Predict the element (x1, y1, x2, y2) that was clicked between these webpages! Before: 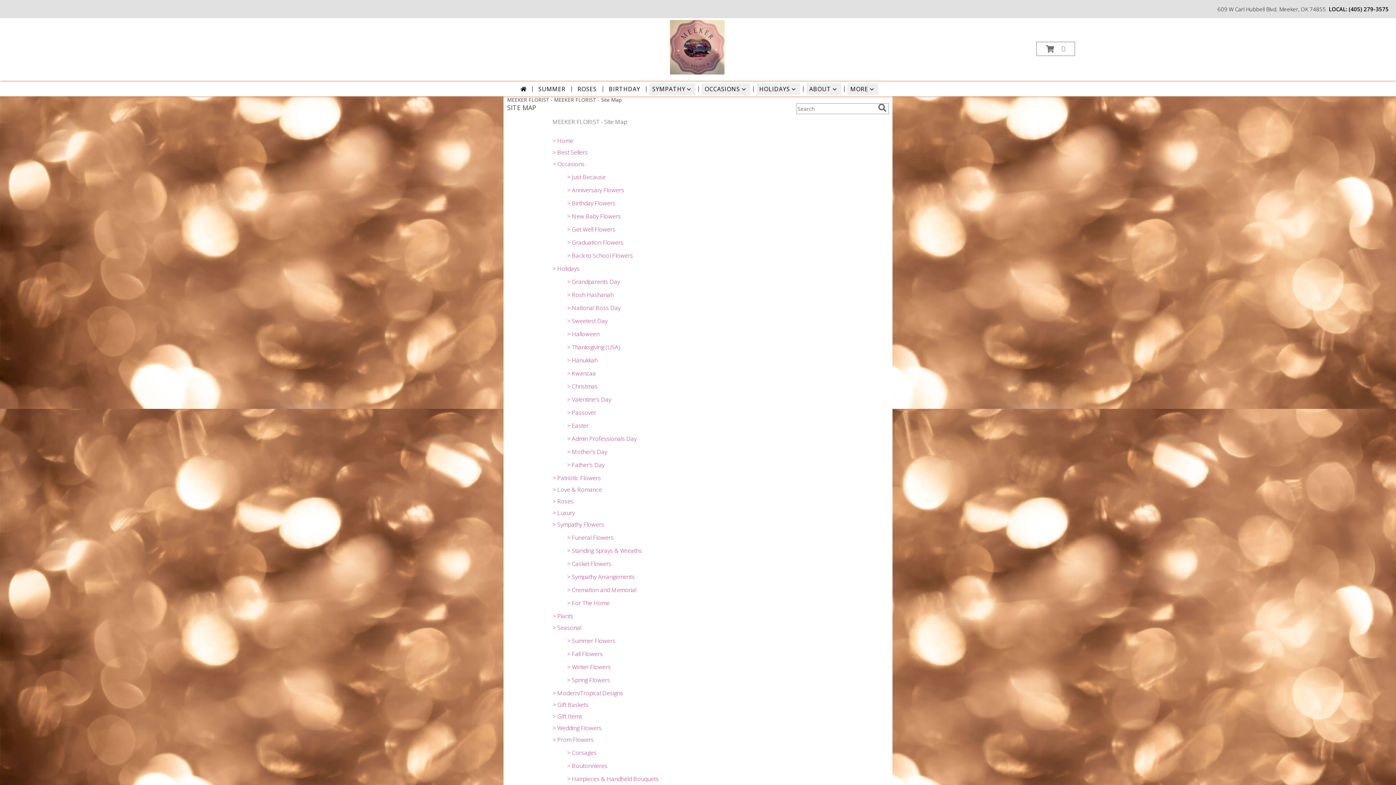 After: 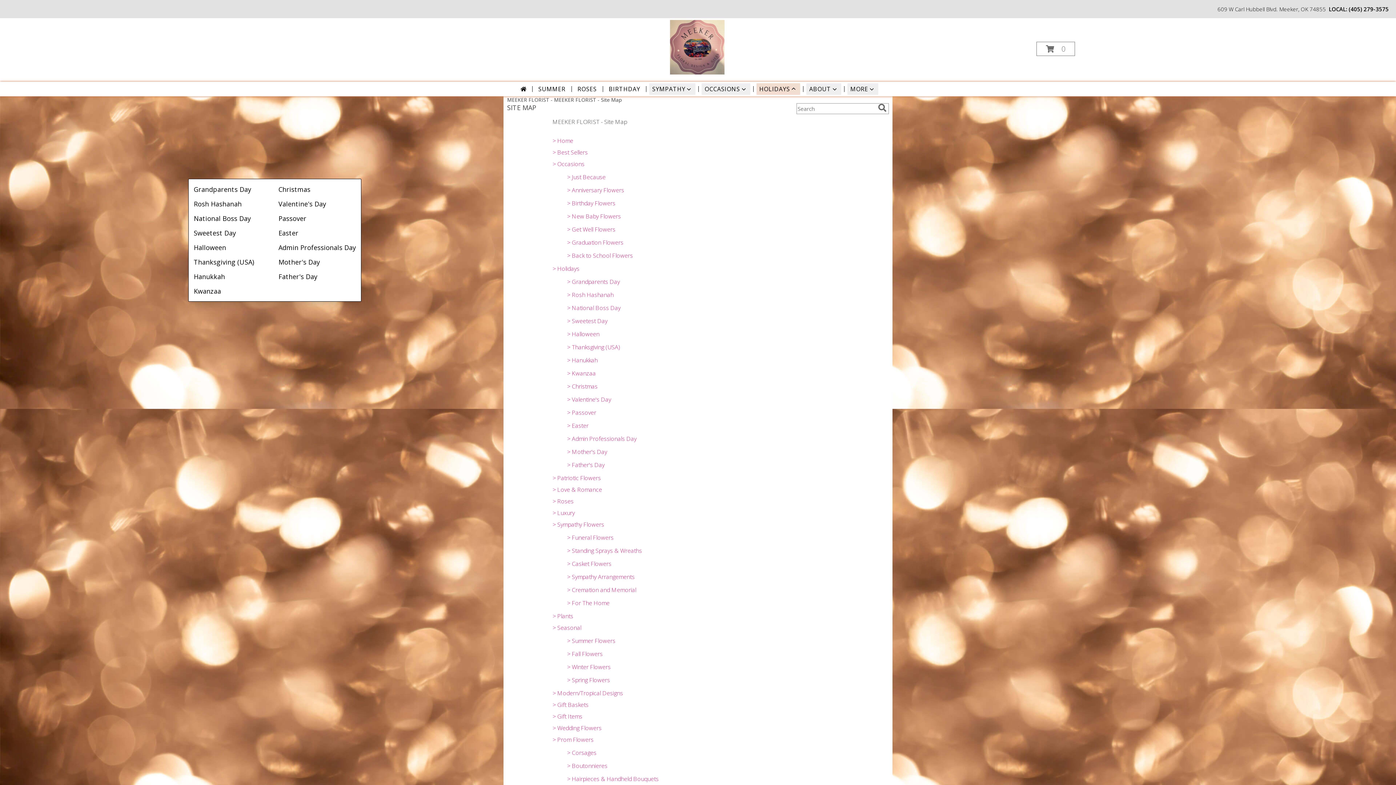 Action: bbox: (756, 83, 800, 94) label: HOLIDAYS